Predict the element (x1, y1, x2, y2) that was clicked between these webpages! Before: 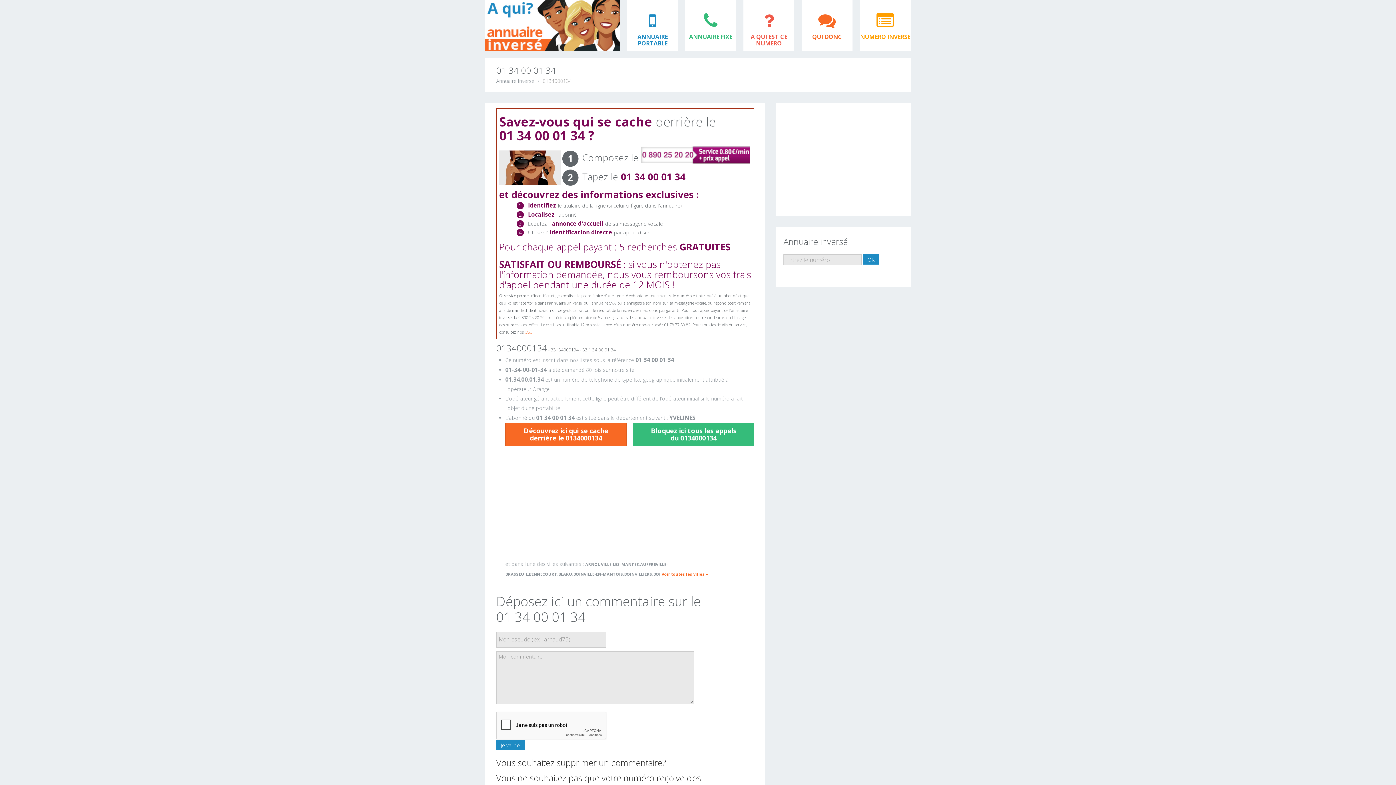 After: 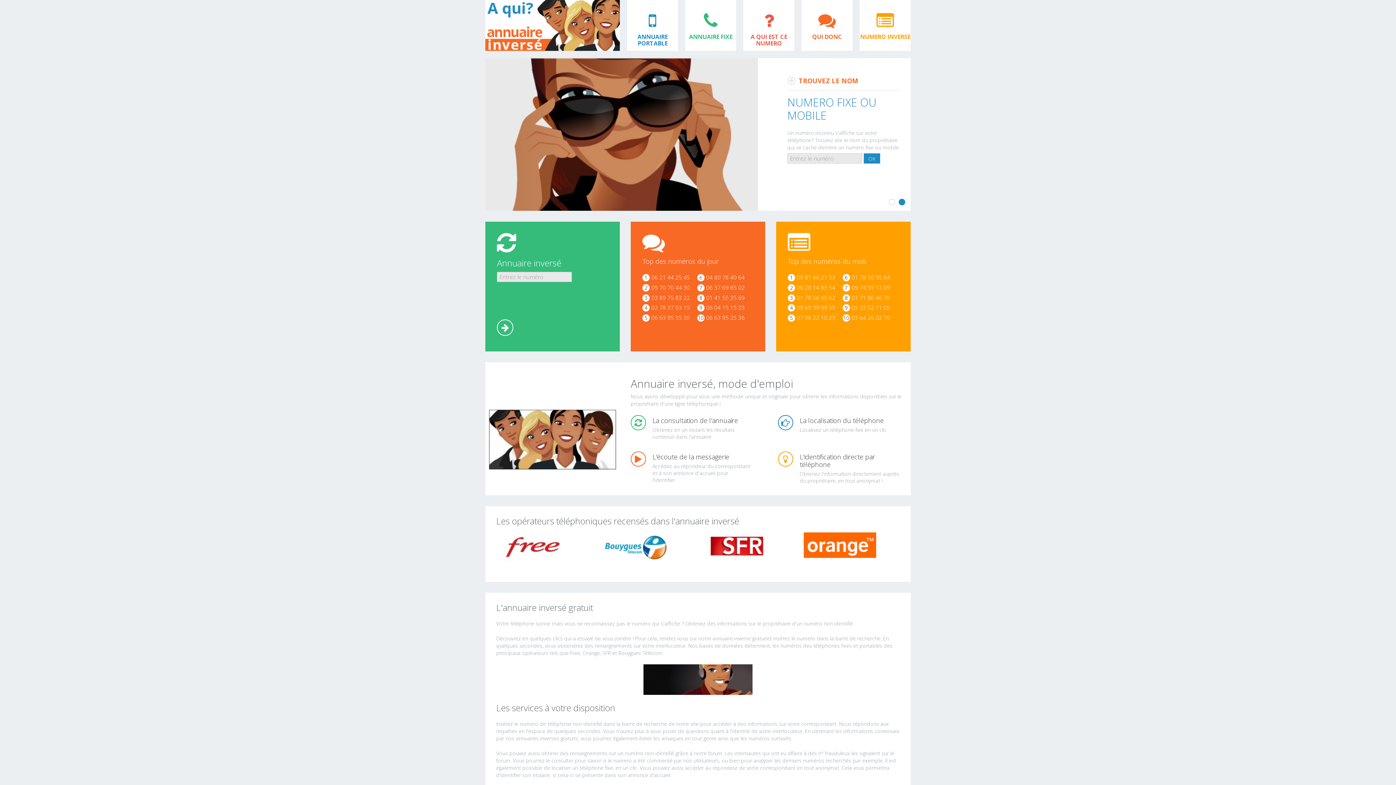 Action: label: Annuaire inversé bbox: (496, 77, 534, 84)